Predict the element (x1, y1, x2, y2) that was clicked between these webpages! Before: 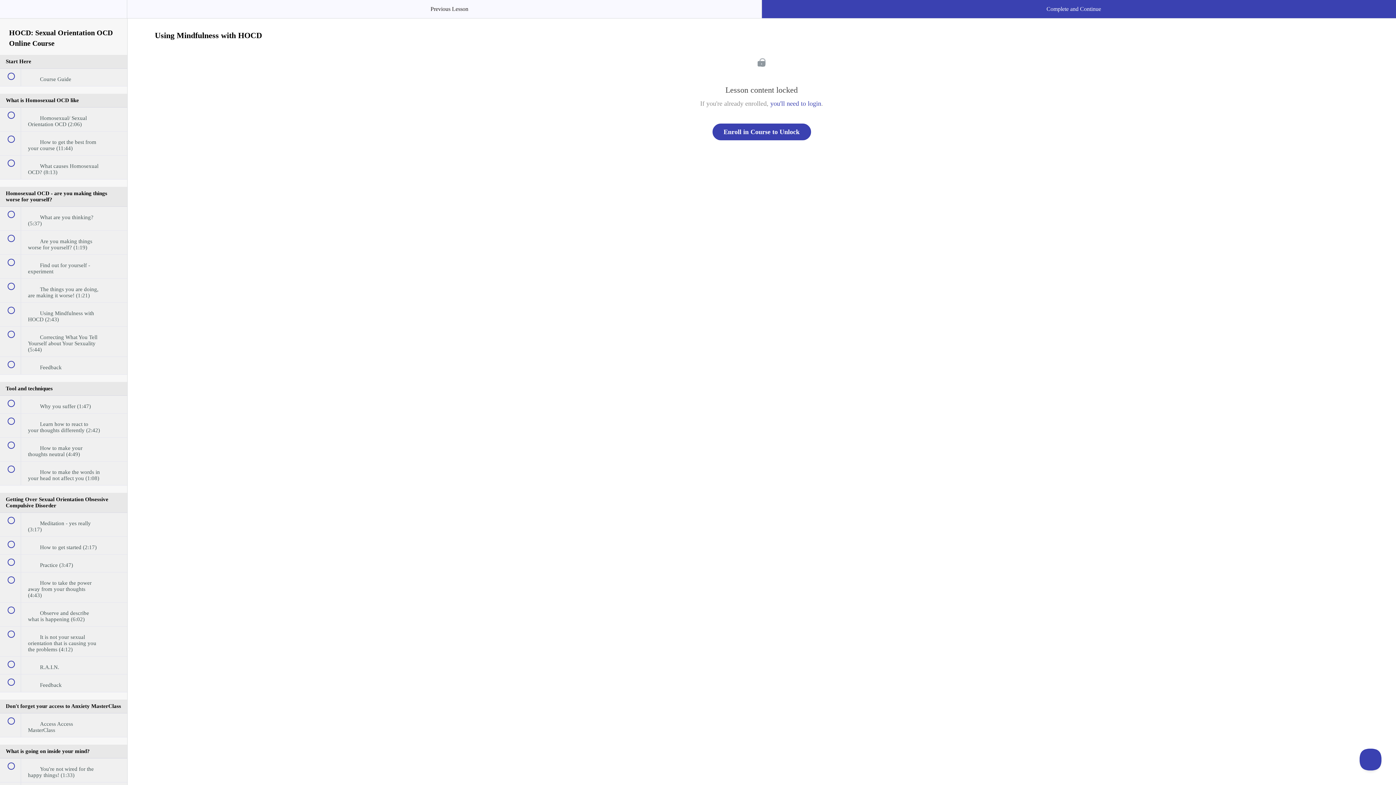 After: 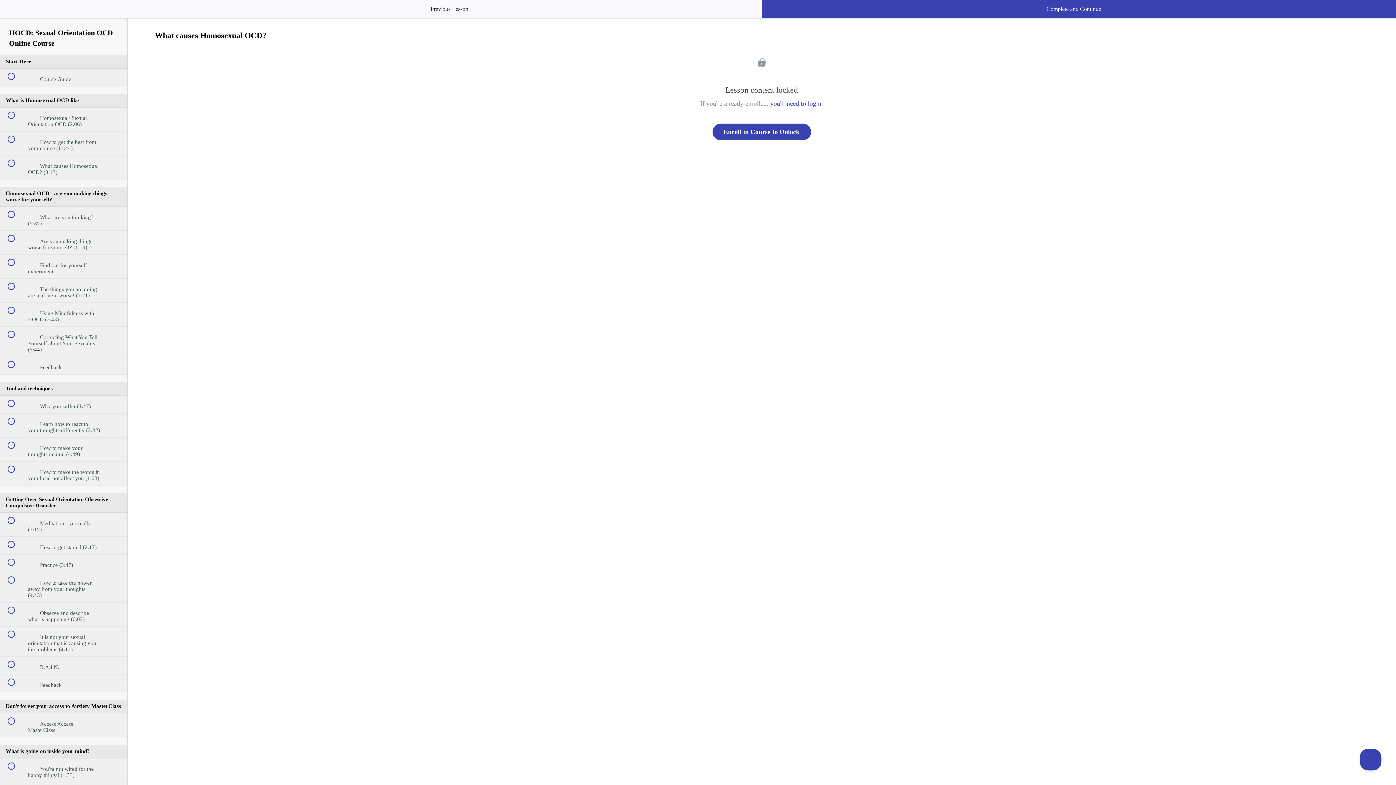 Action: label:  
 What causes Homosexual OCD? (8:13) bbox: (0, 155, 127, 179)